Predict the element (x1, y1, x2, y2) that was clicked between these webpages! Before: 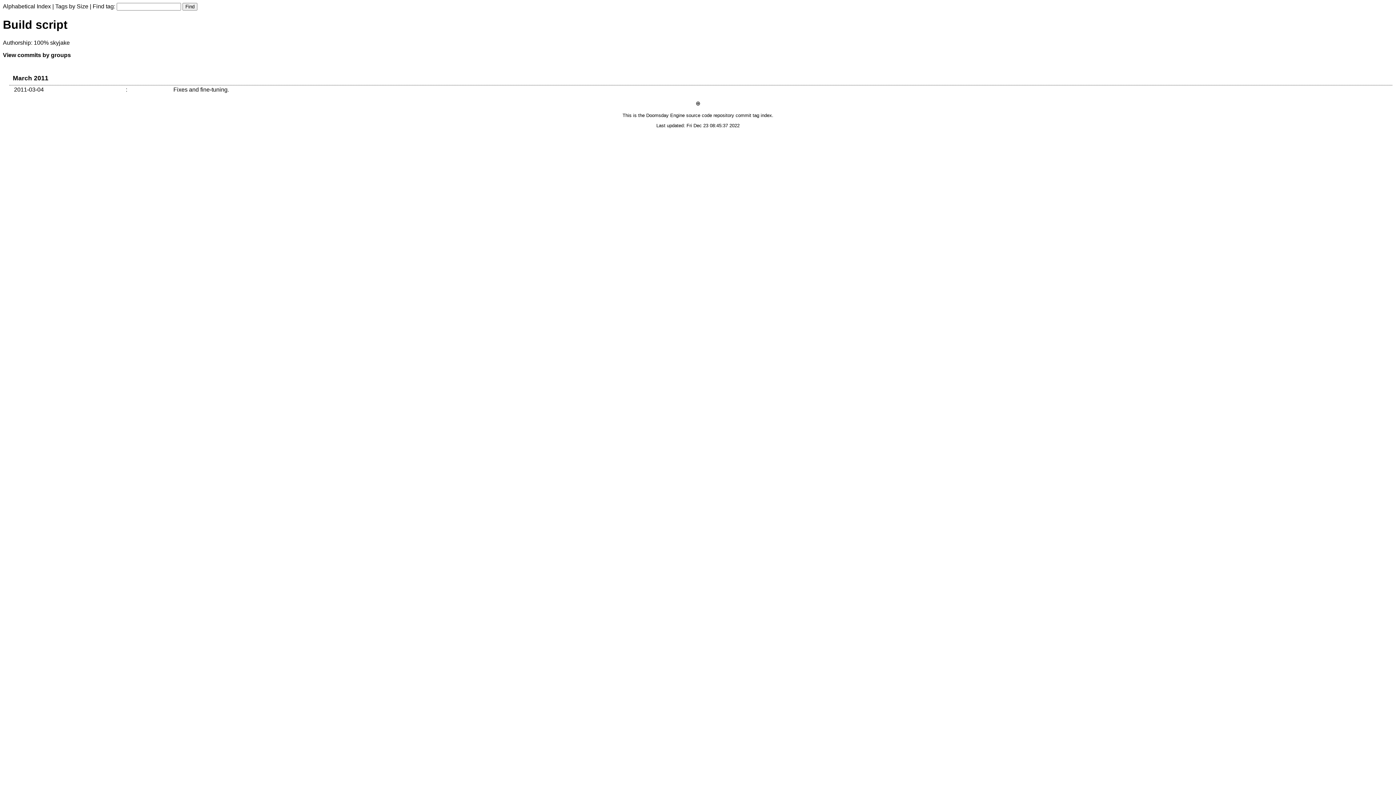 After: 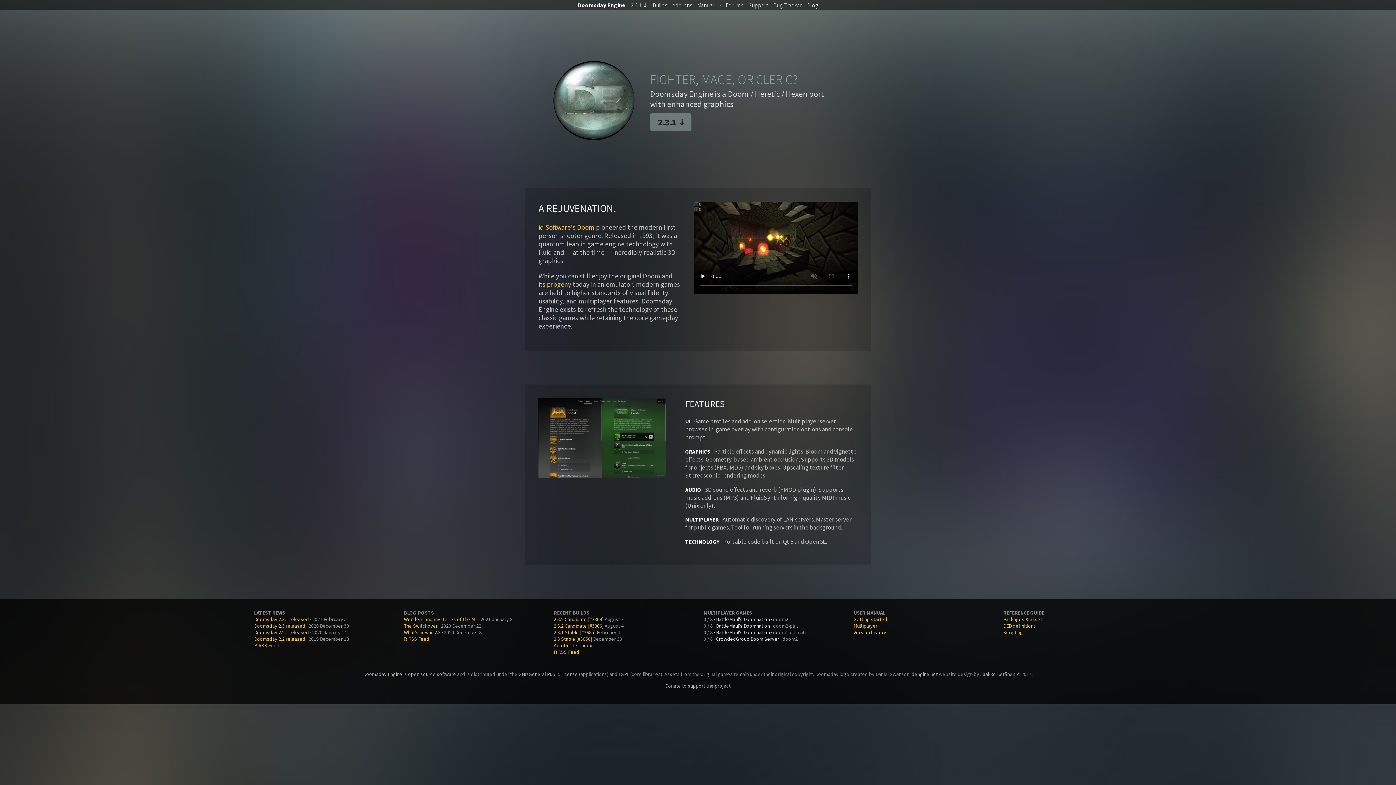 Action: bbox: (646, 112, 684, 118) label: Doomsday Engine